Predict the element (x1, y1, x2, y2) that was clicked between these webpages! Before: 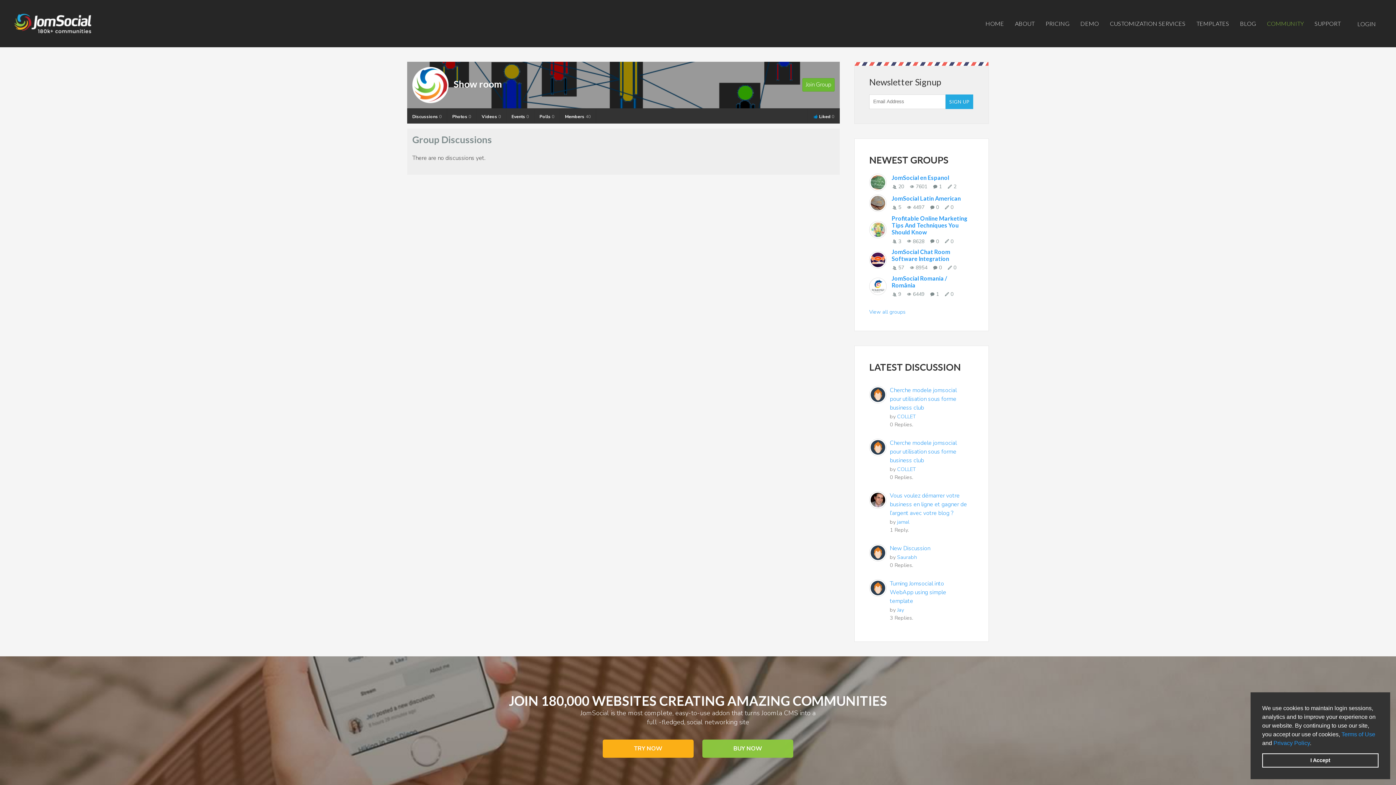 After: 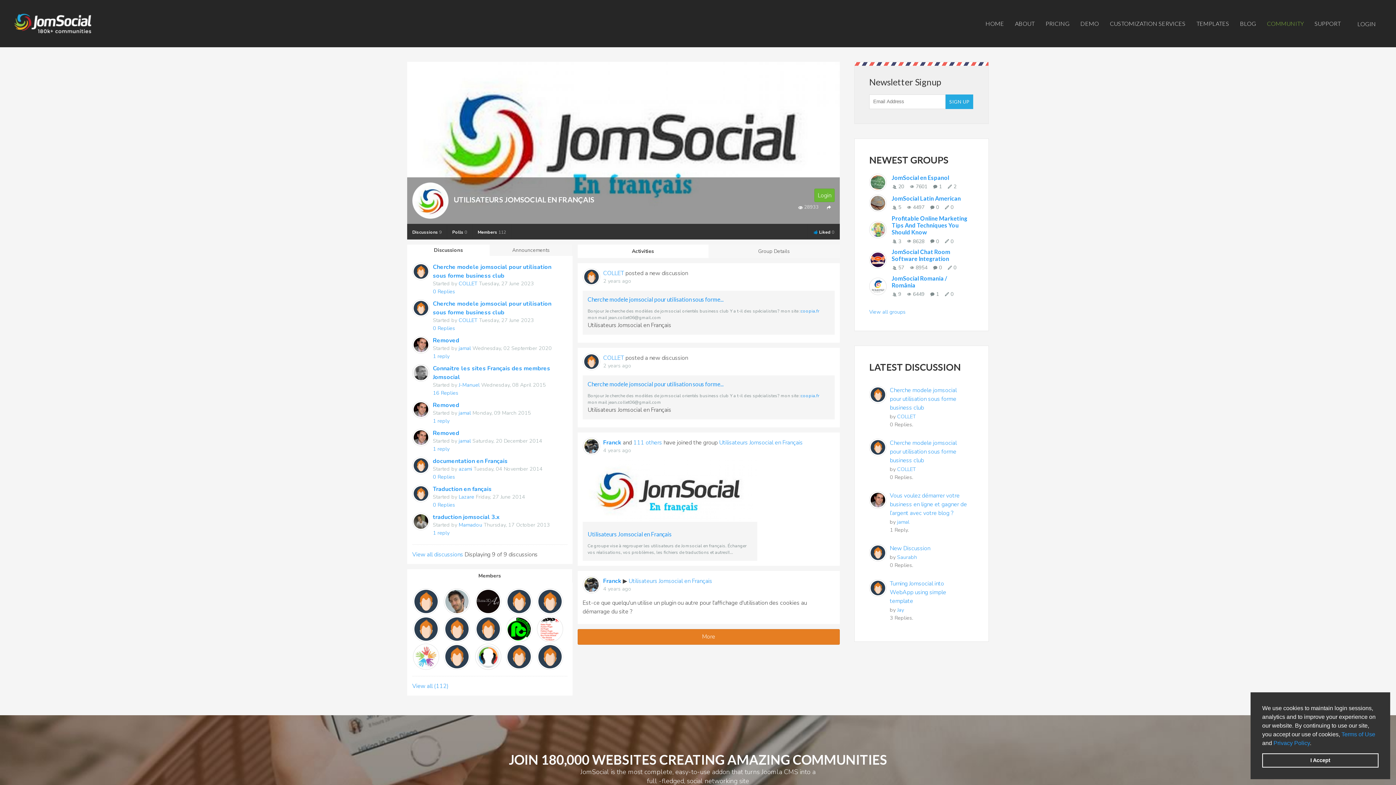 Action: bbox: (869, 491, 886, 508)